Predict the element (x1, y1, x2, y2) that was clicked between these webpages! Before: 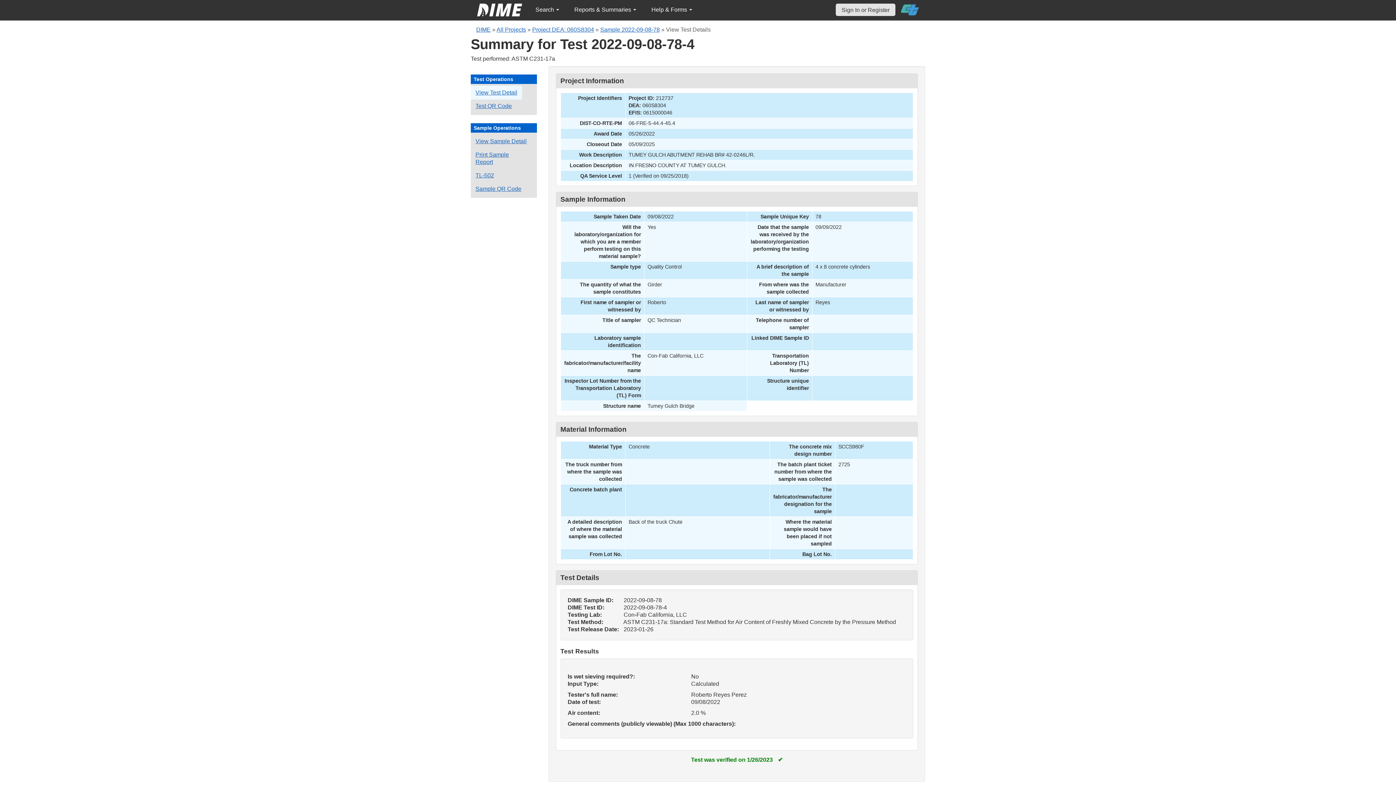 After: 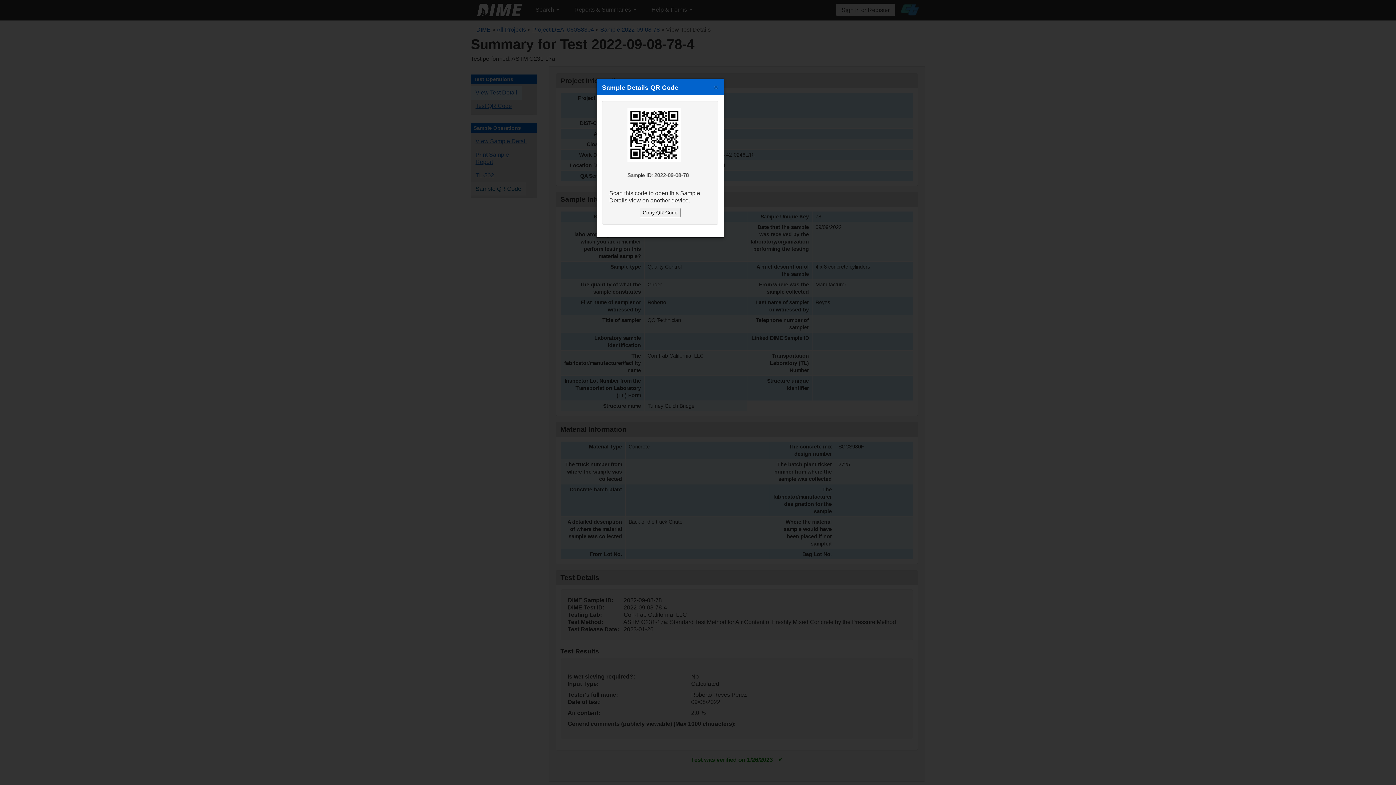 Action: bbox: (470, 182, 526, 196) label: Sample QR Code